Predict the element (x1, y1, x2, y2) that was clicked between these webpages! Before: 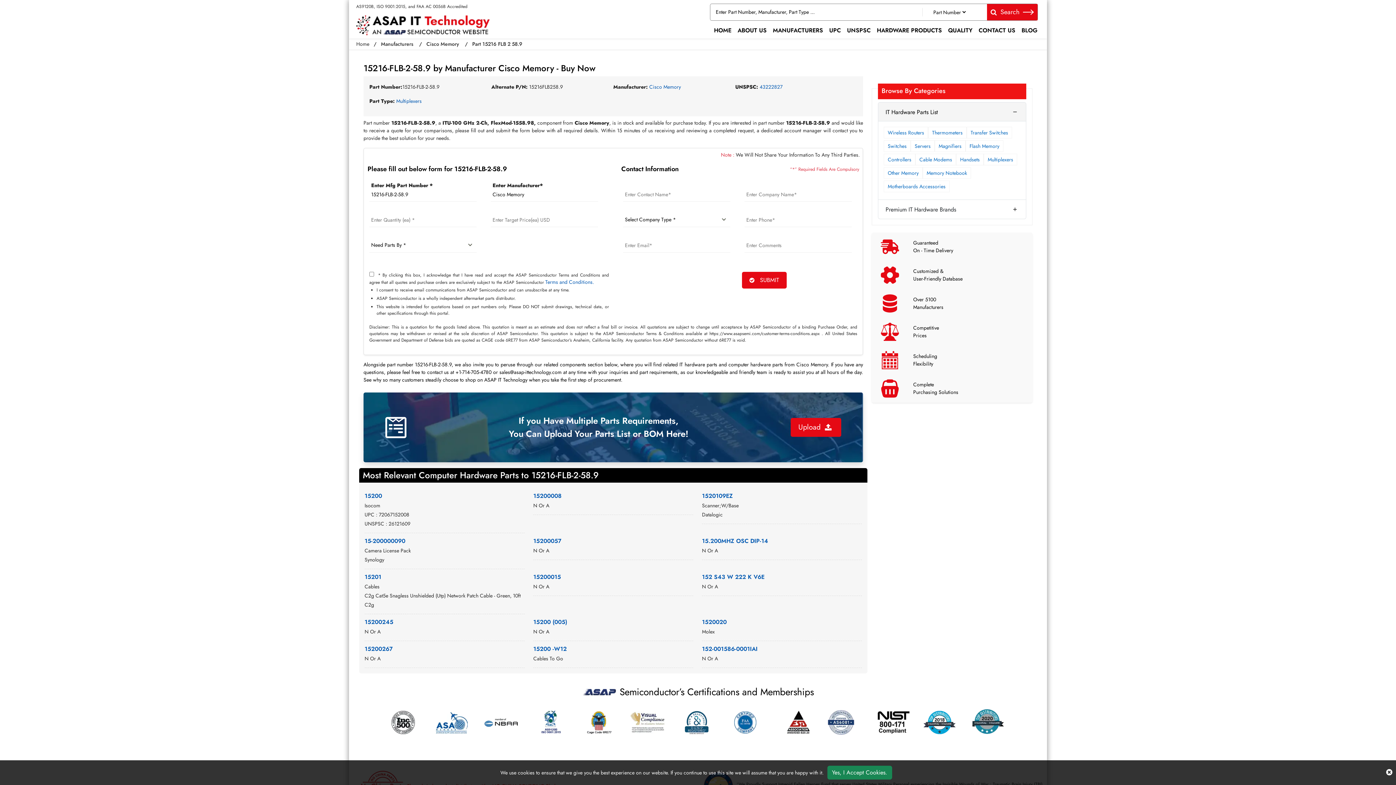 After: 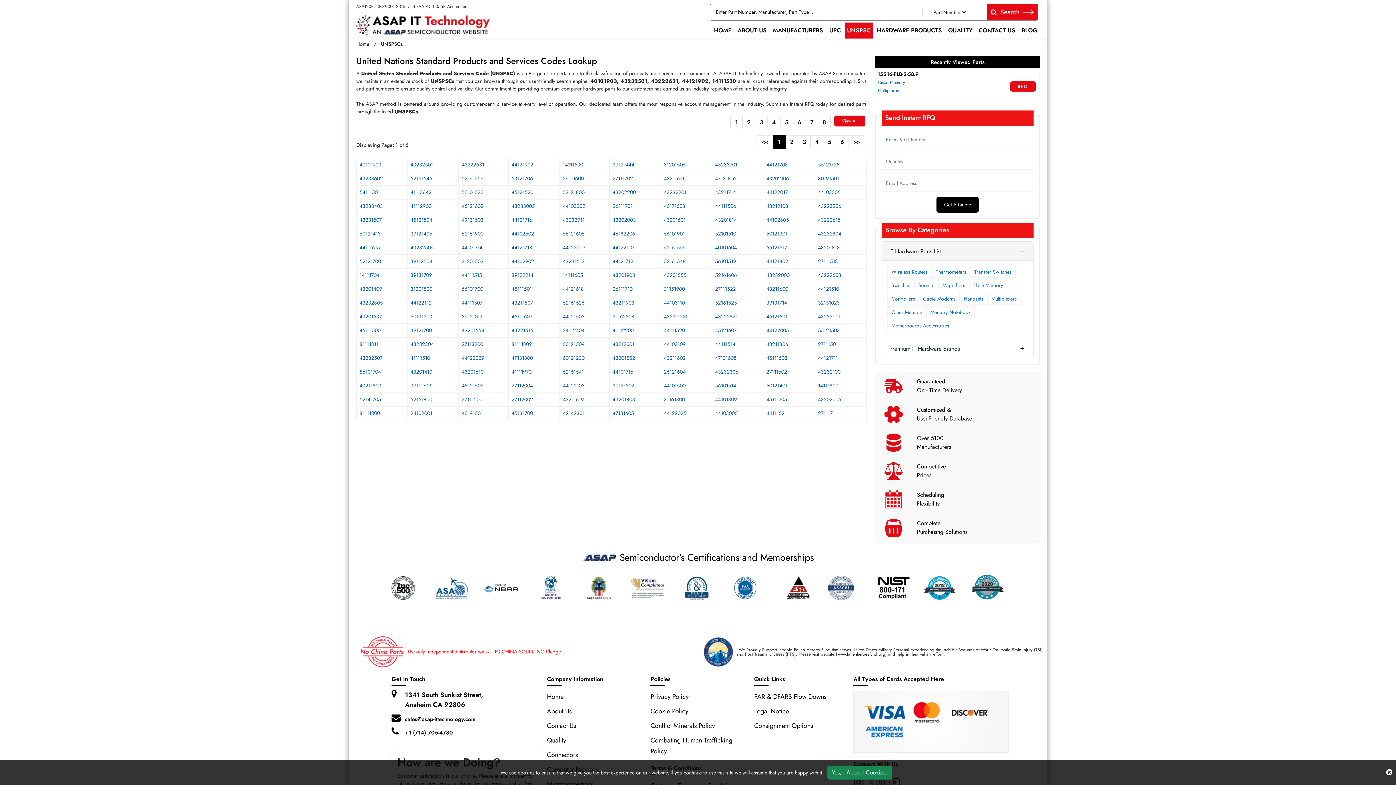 Action: label: UNSPSC bbox: (845, 22, 873, 38)